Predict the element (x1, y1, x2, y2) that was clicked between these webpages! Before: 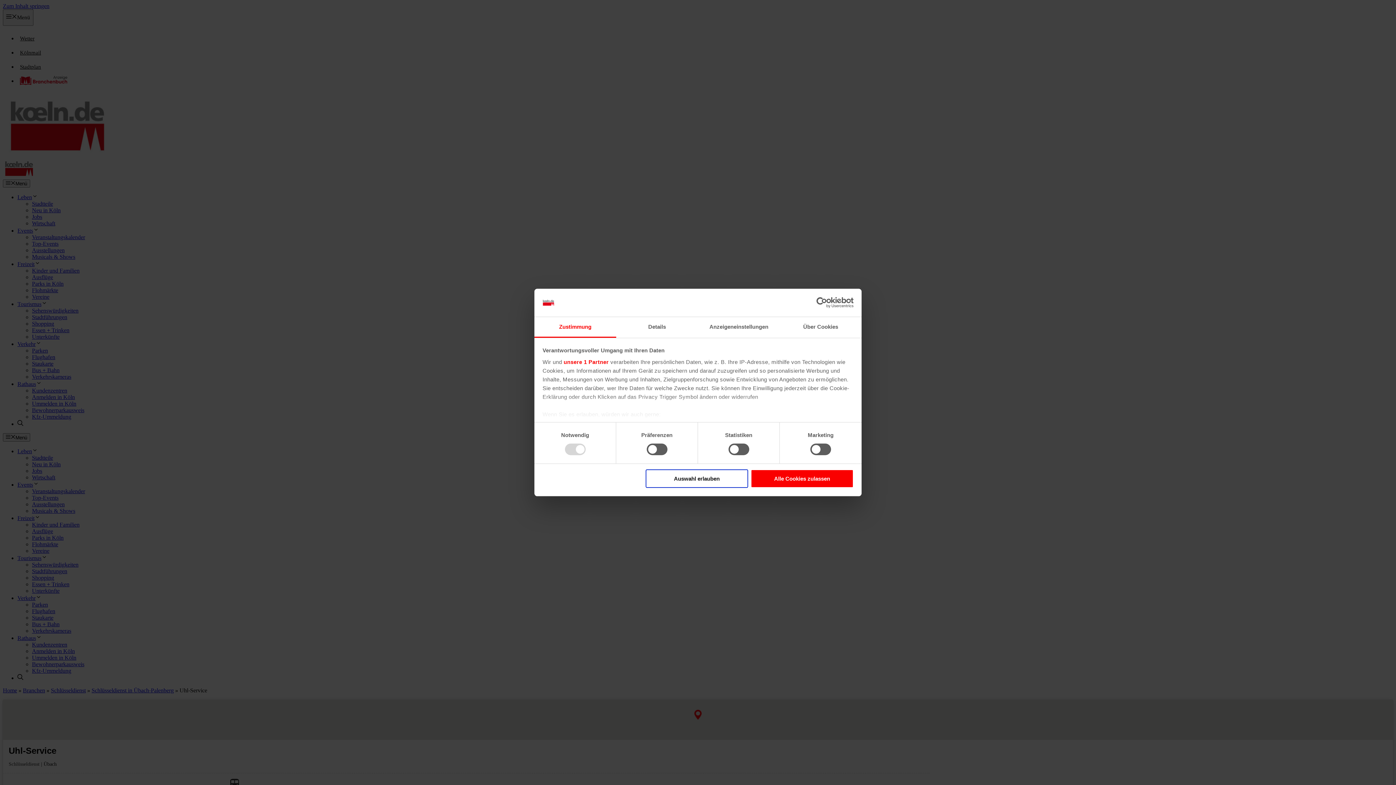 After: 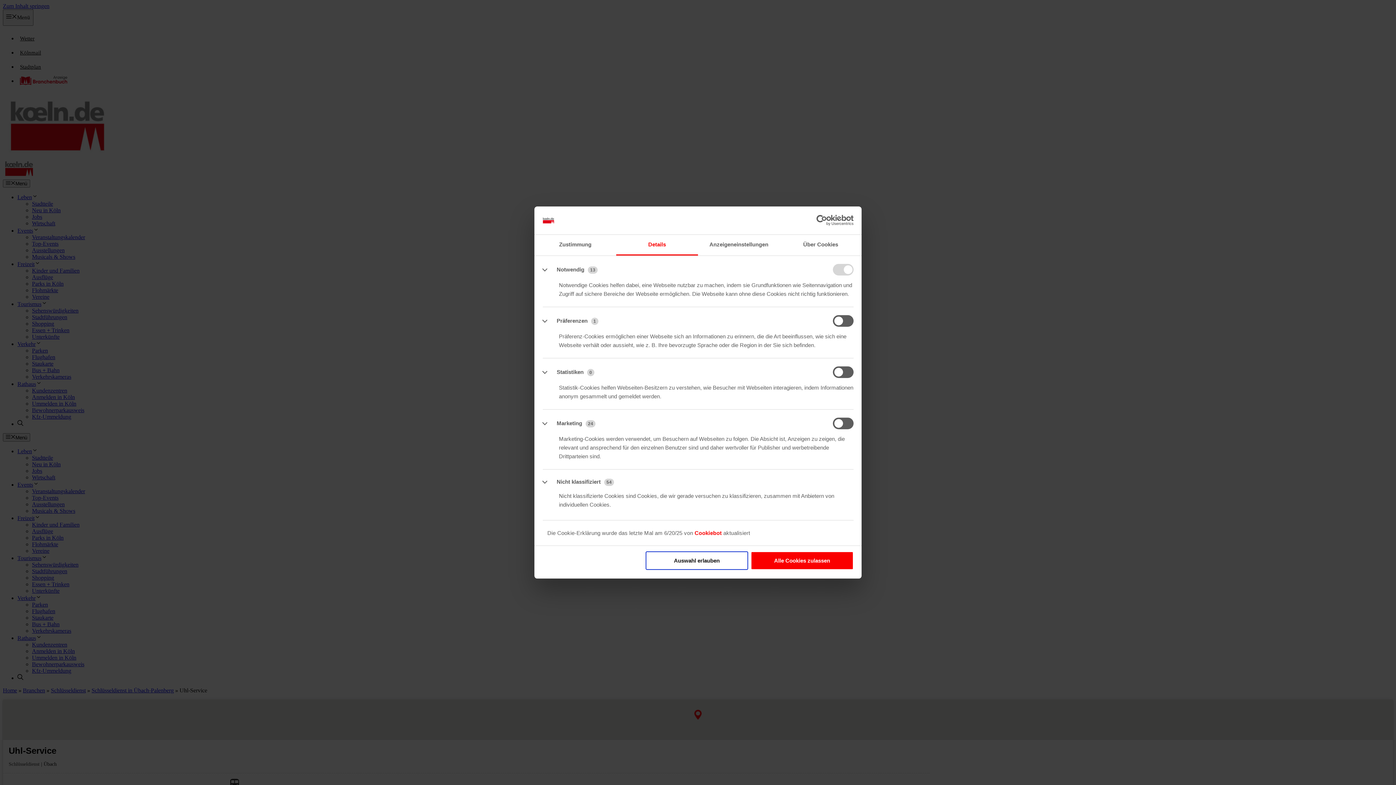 Action: label: Details bbox: (616, 317, 698, 337)